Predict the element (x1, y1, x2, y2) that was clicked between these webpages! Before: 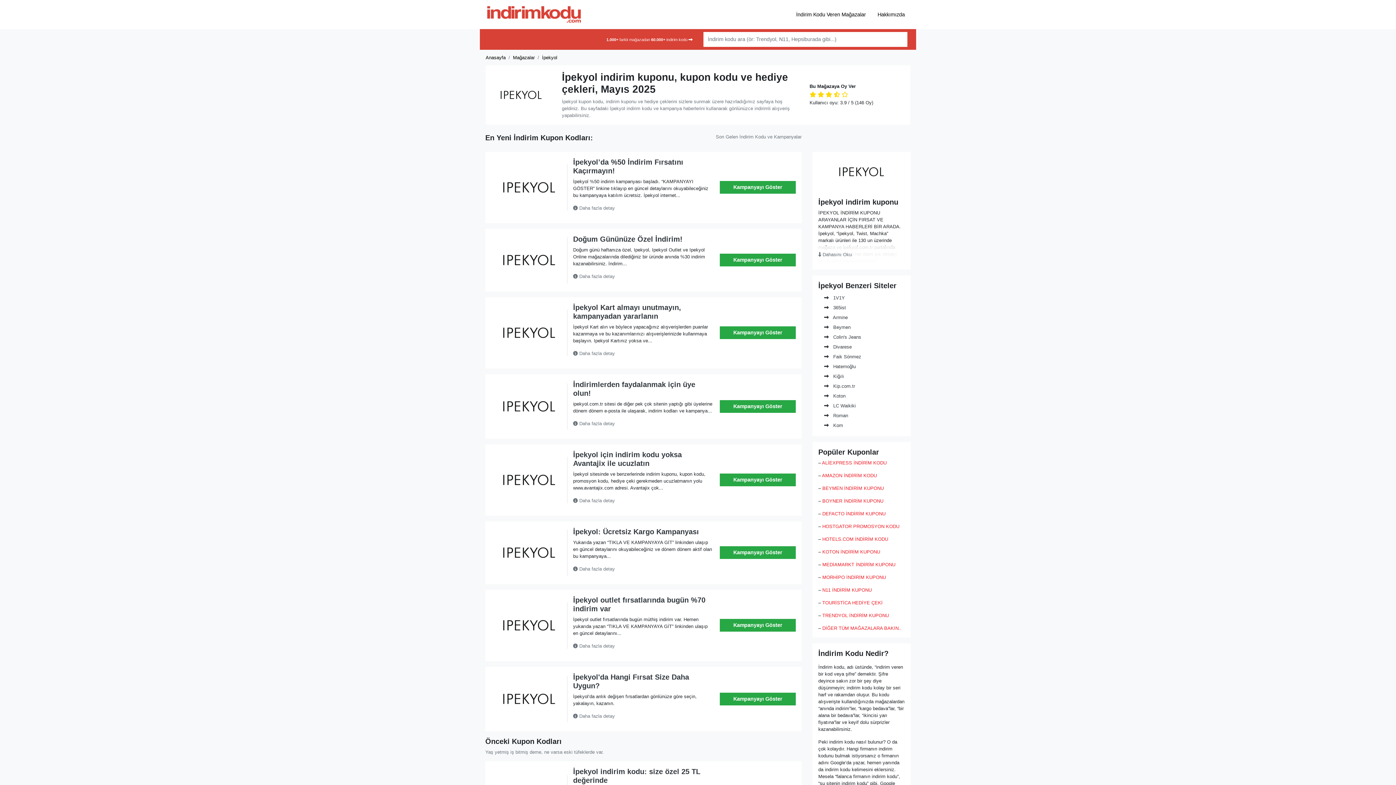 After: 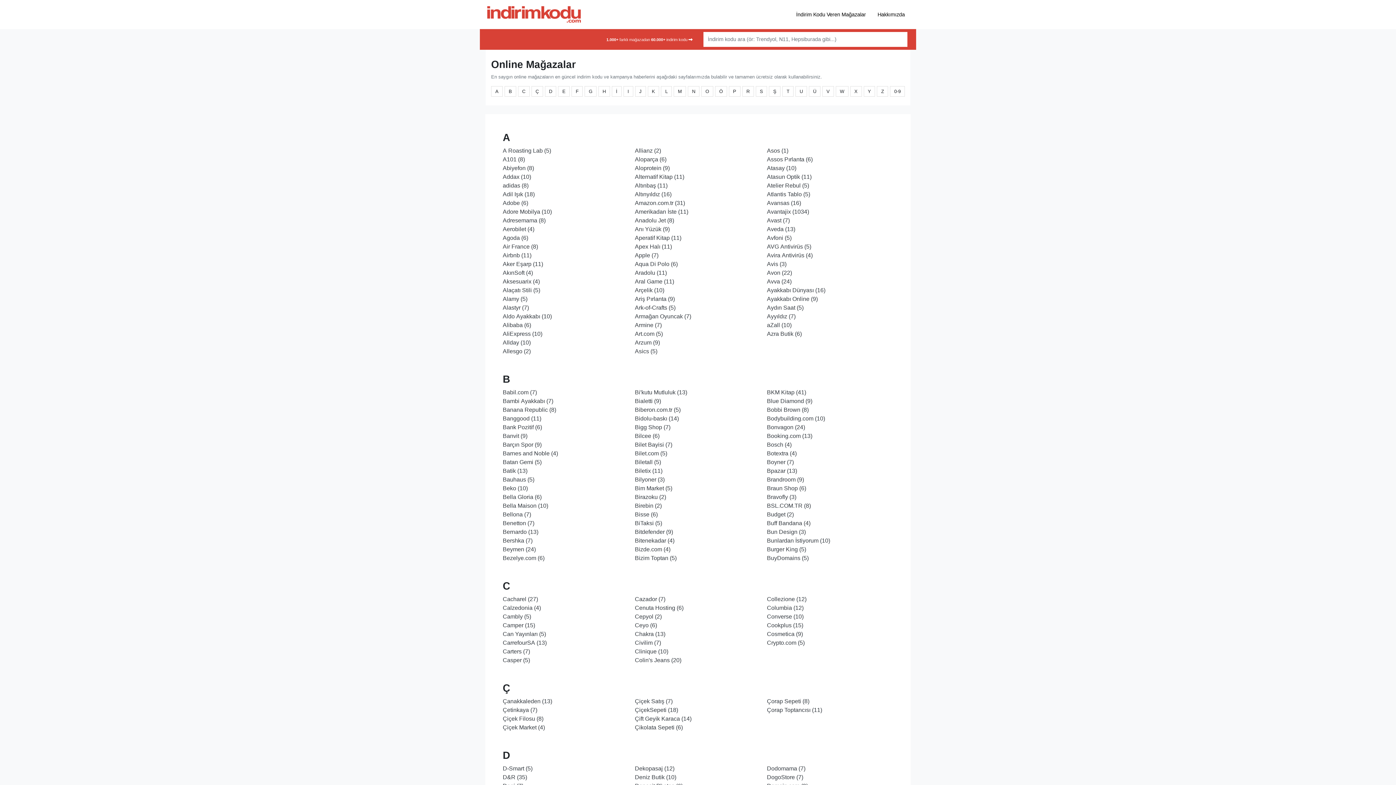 Action: label: DİĞER TÜM MAĞAZALARA BAKIN.. bbox: (822, 625, 901, 631)